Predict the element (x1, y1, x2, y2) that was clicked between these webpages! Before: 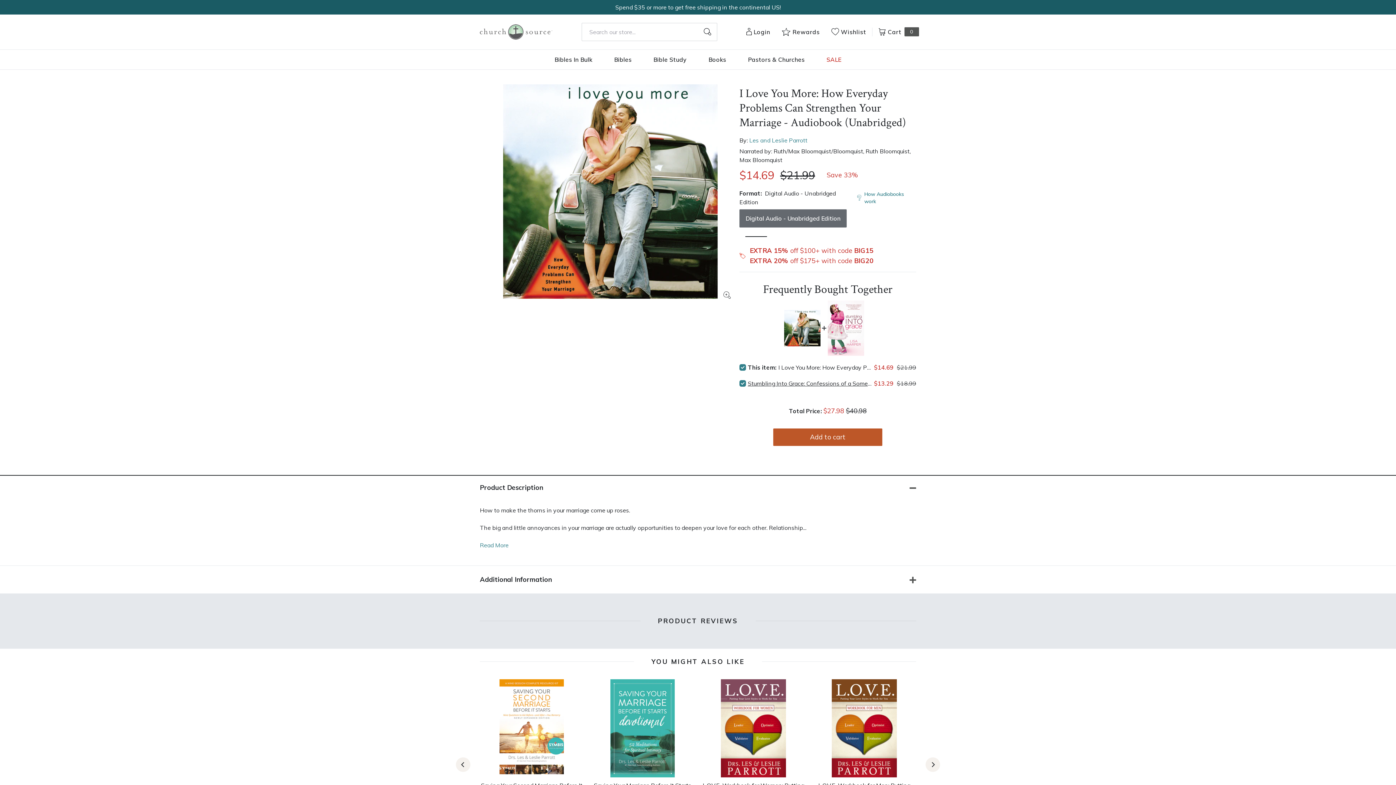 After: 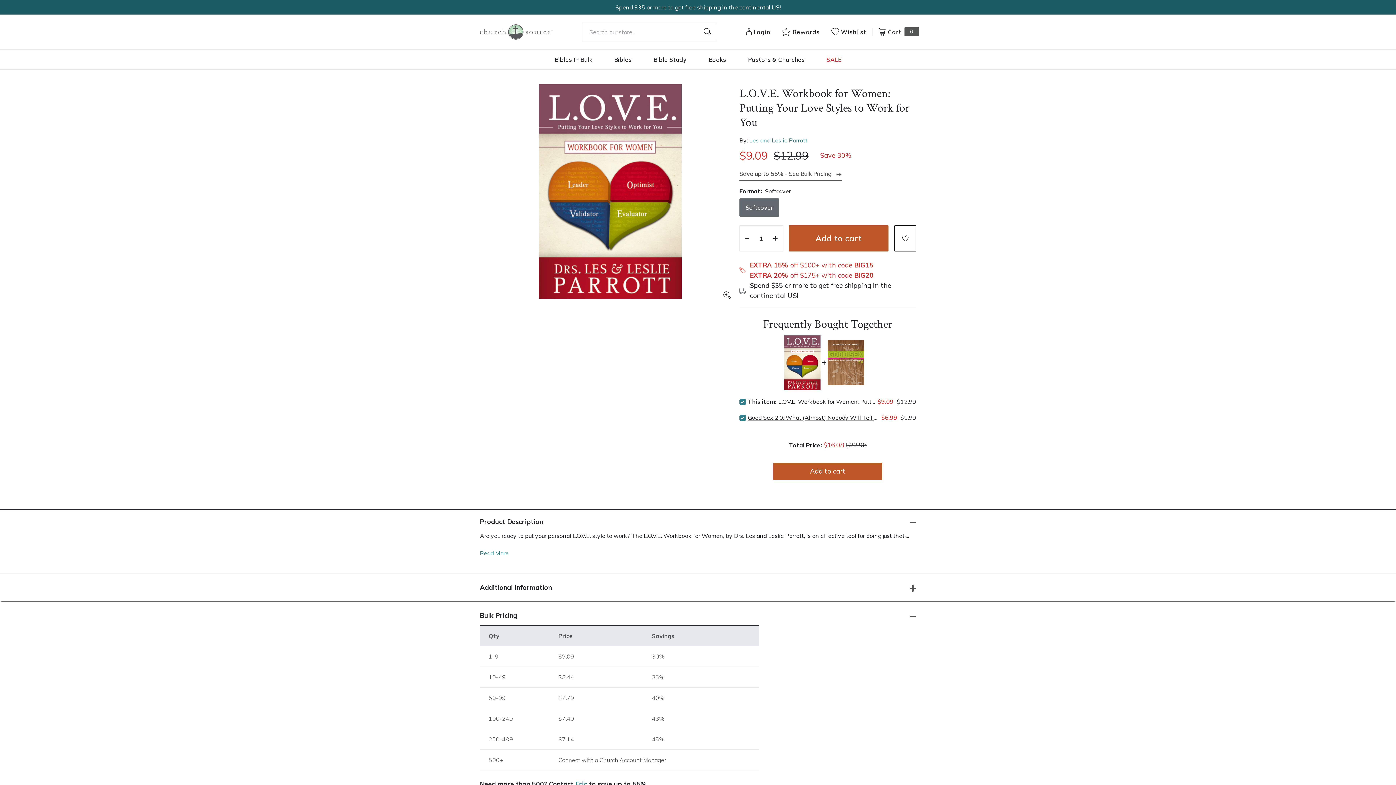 Action: bbox: (702, 679, 804, 777)